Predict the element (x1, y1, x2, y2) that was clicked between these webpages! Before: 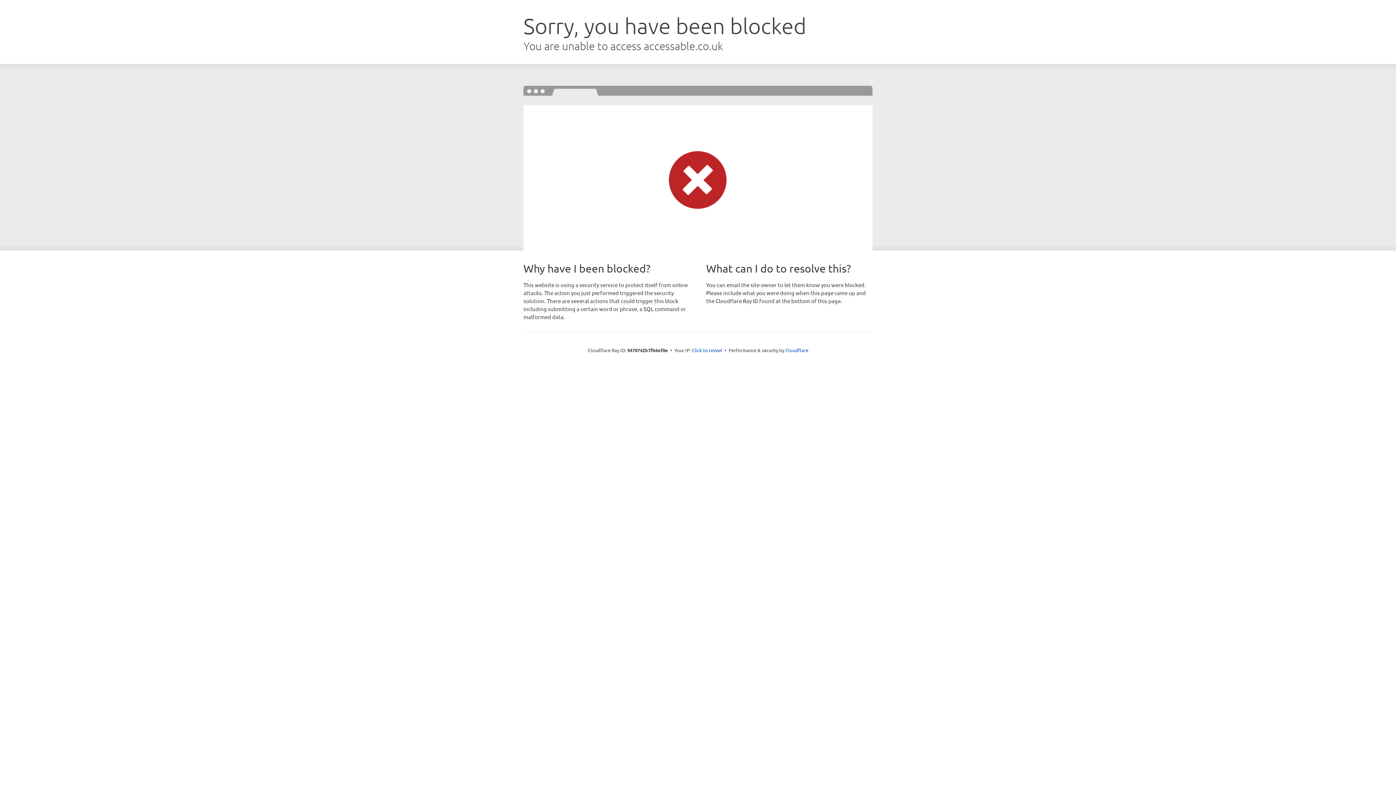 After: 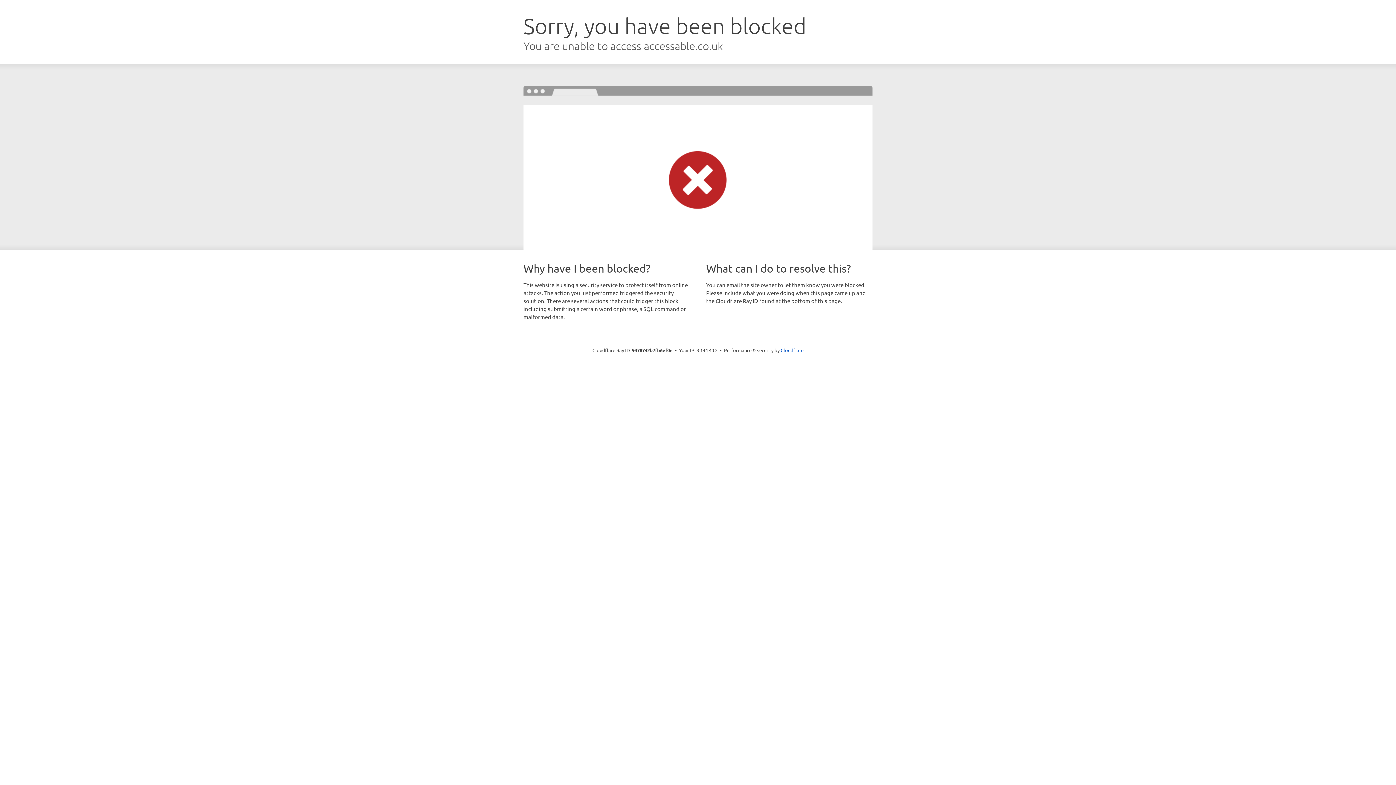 Action: bbox: (692, 346, 722, 353) label: Click to reveal